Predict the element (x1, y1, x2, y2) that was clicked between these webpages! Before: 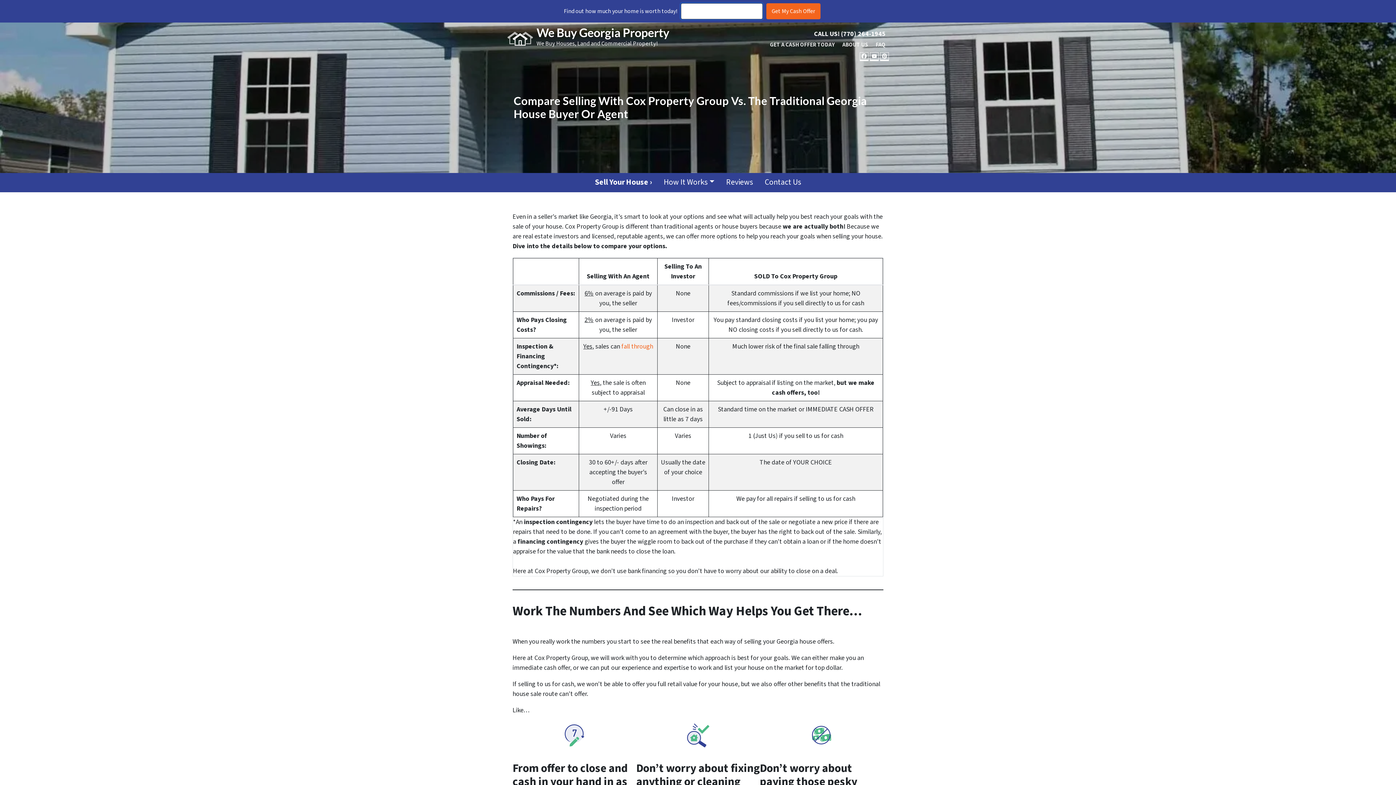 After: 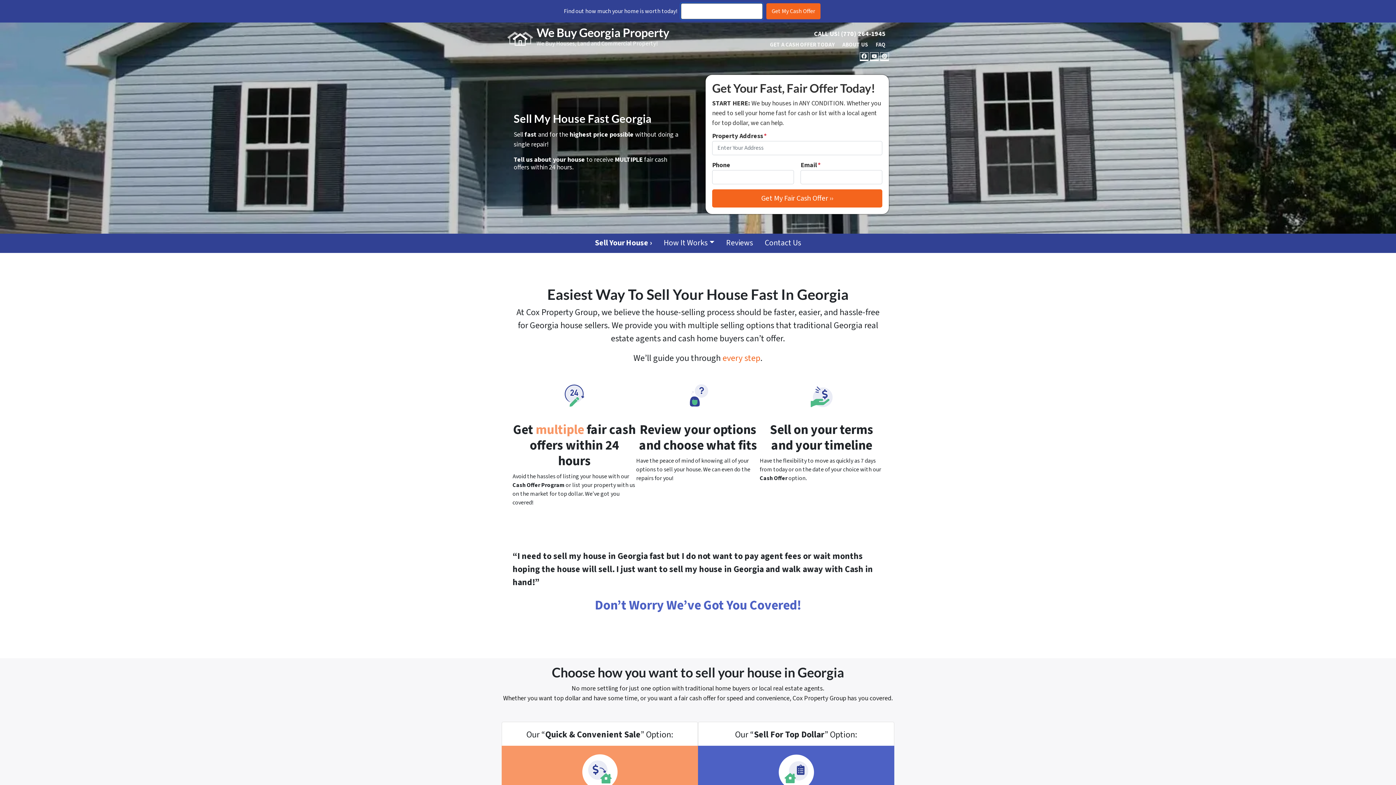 Action: label: We Buy Georgia Property
We Buy Houses, Land and Commercial Property! bbox: (507, 25, 741, 58)